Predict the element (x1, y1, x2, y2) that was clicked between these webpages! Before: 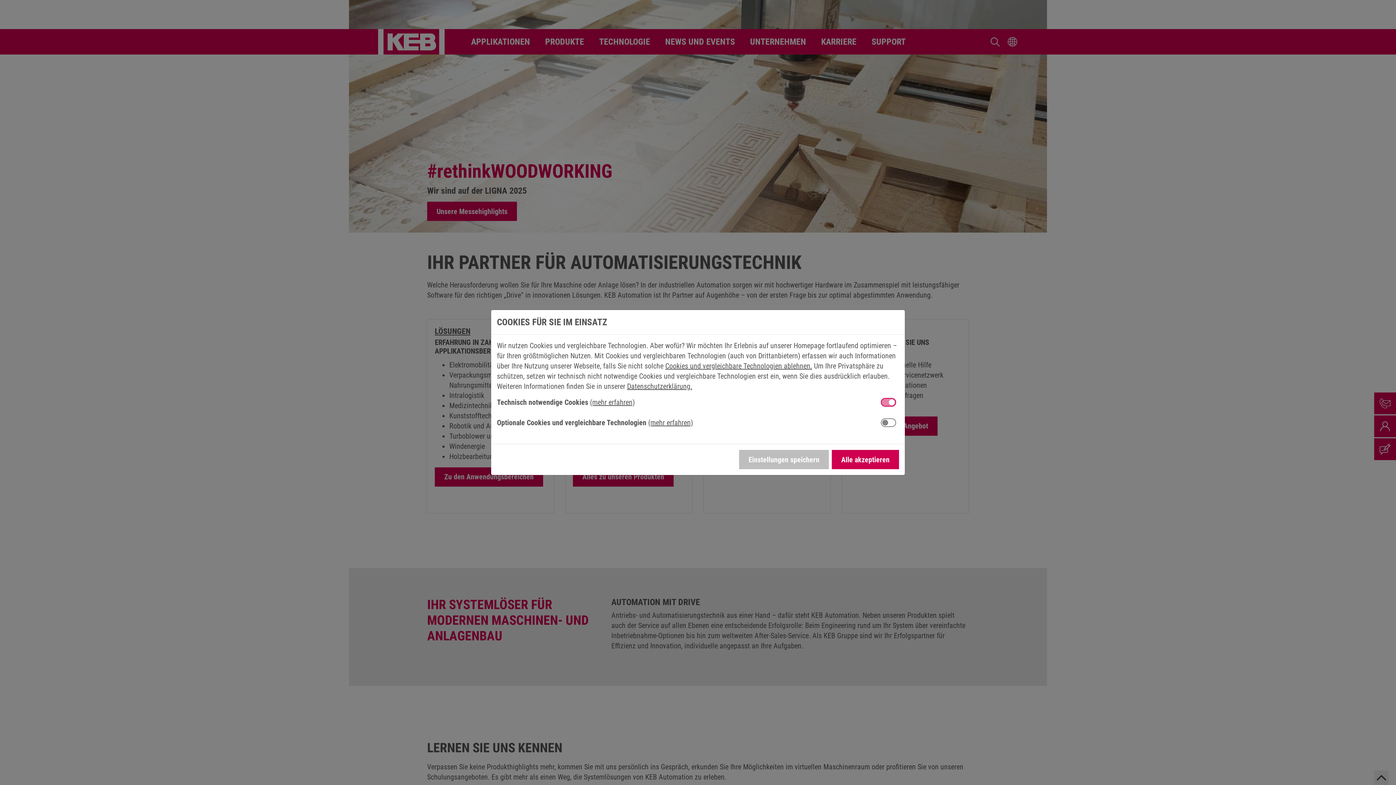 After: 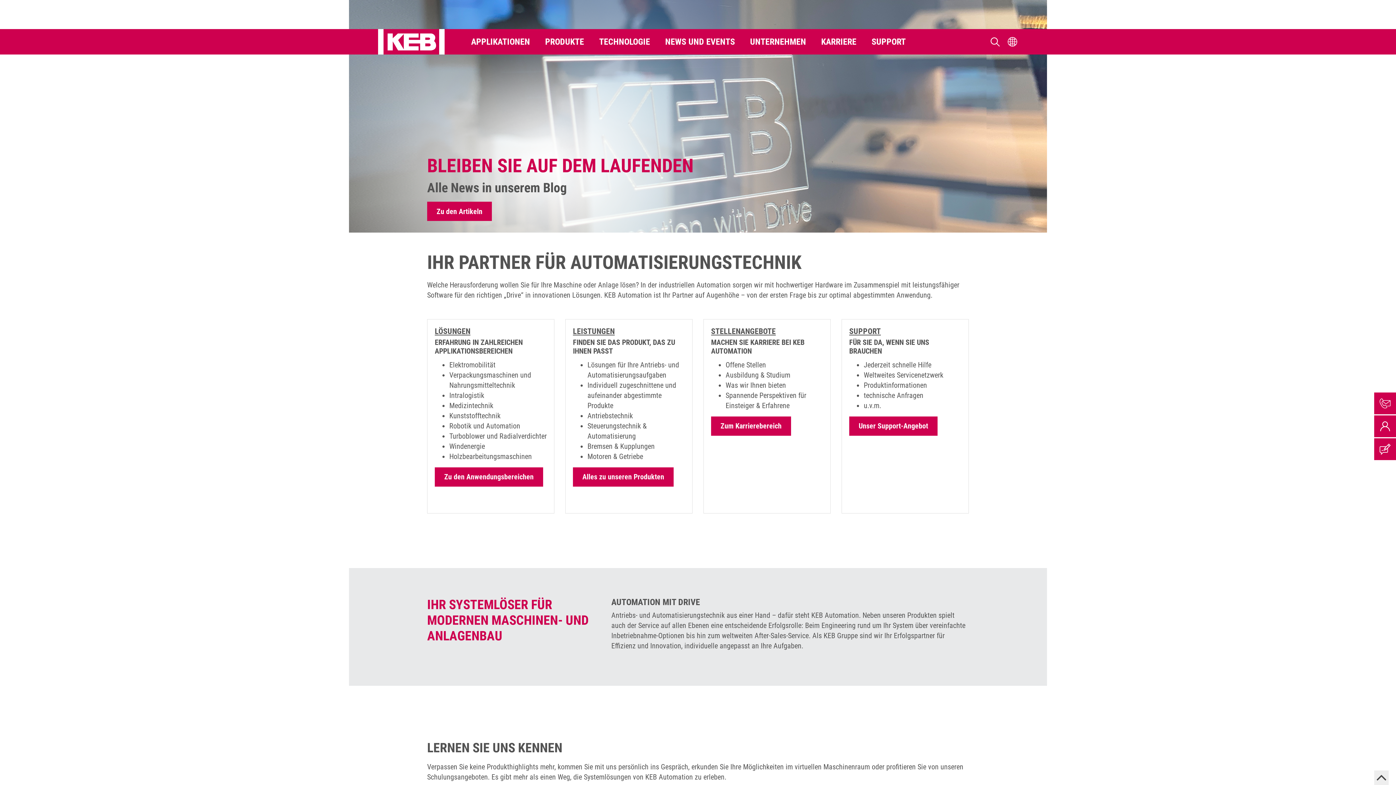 Action: label: Alle akzeptieren bbox: (832, 450, 899, 469)